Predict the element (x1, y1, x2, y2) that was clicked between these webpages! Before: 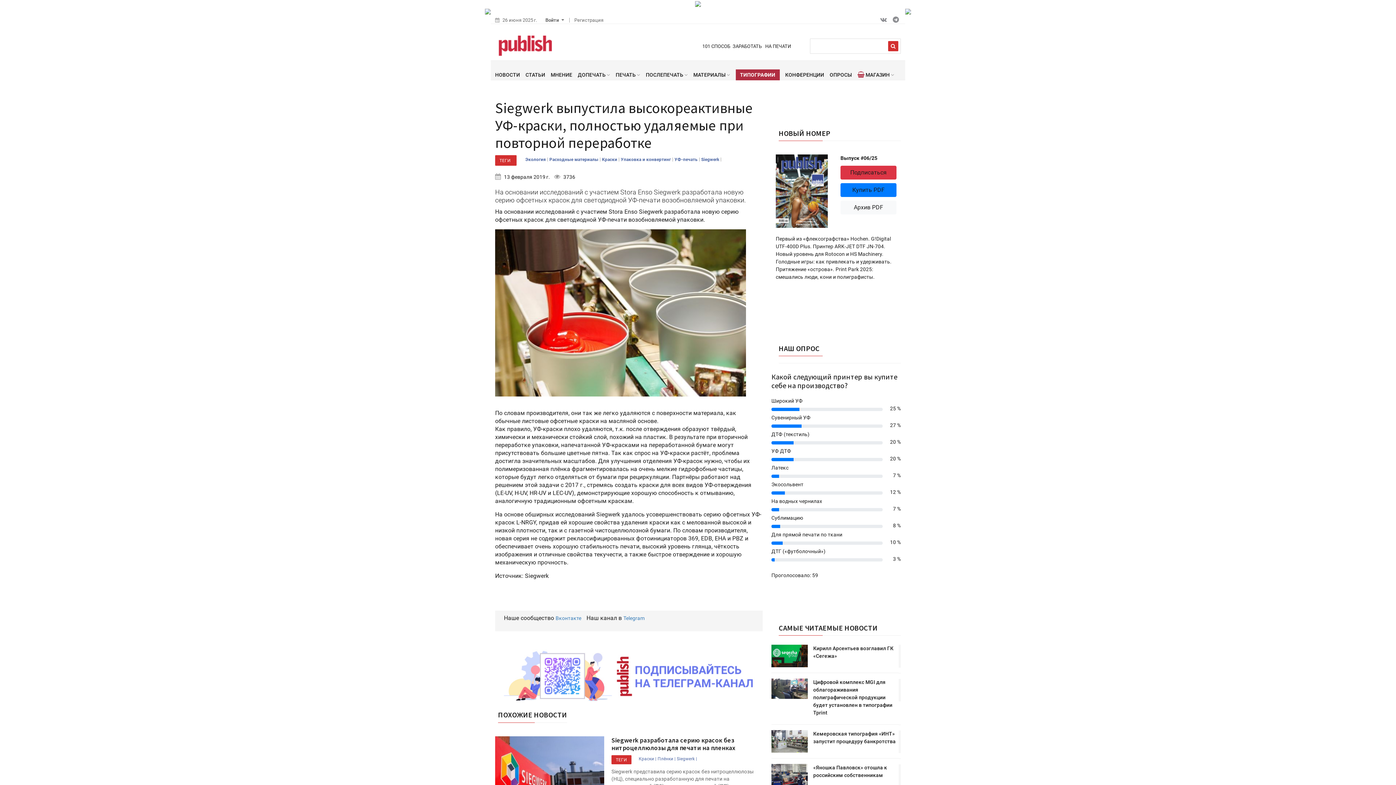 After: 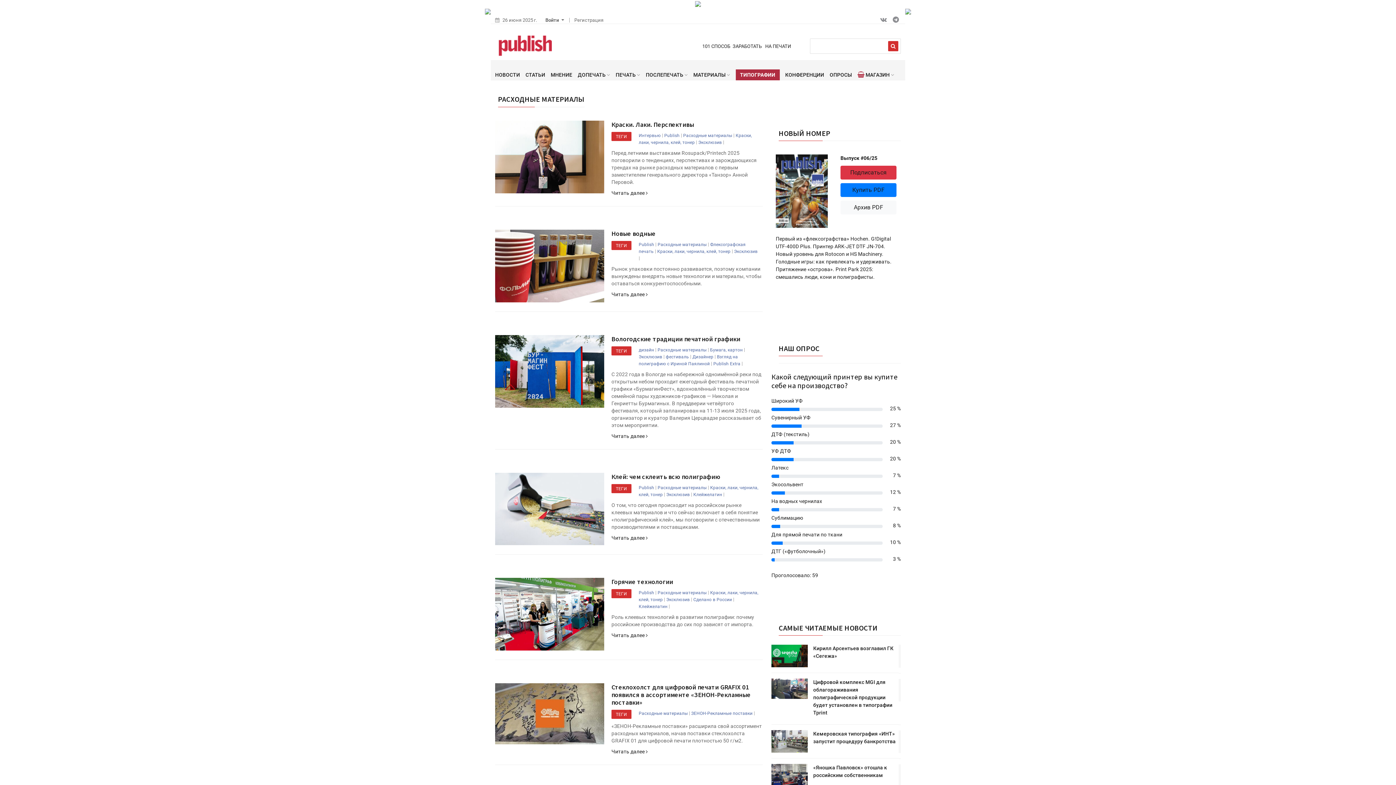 Action: bbox: (549, 157, 599, 162) label: Расходные материалы 